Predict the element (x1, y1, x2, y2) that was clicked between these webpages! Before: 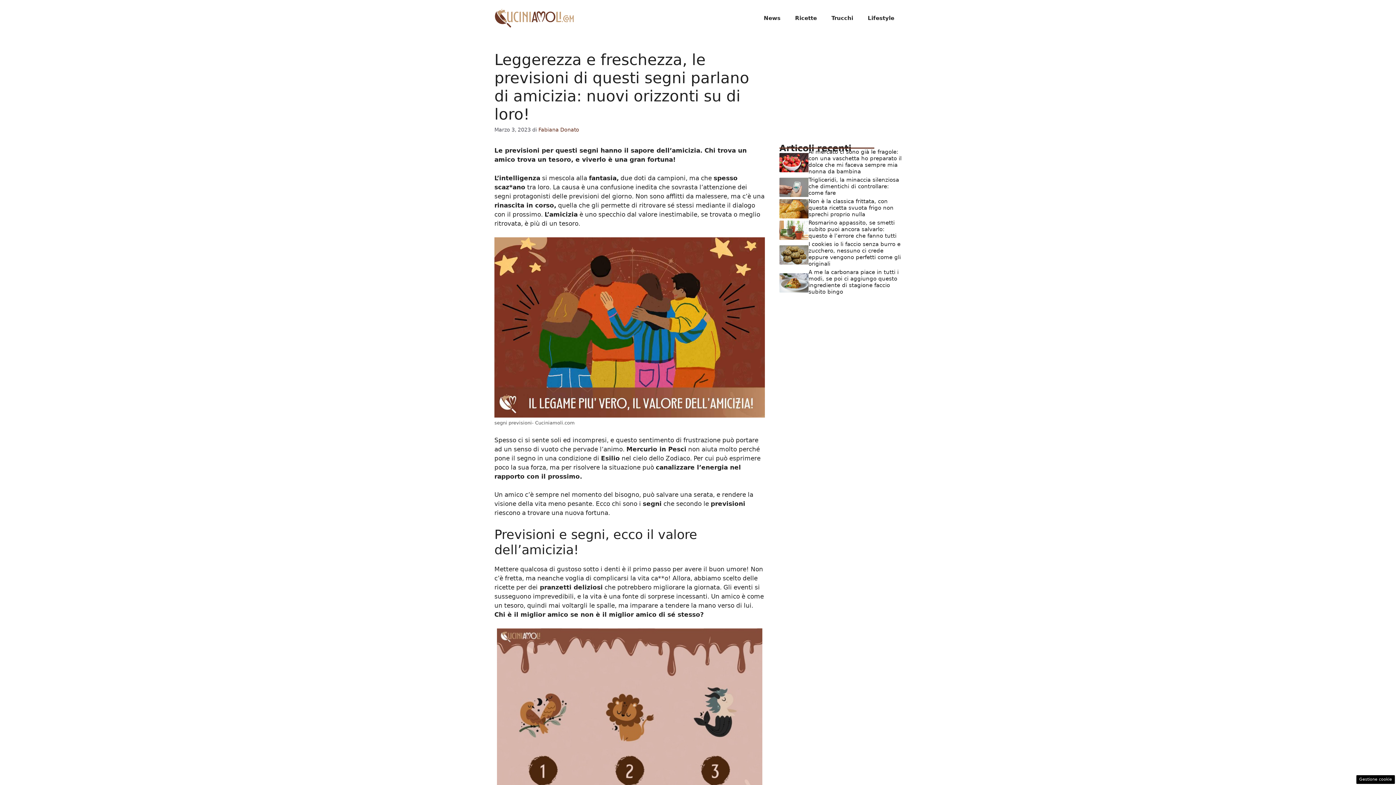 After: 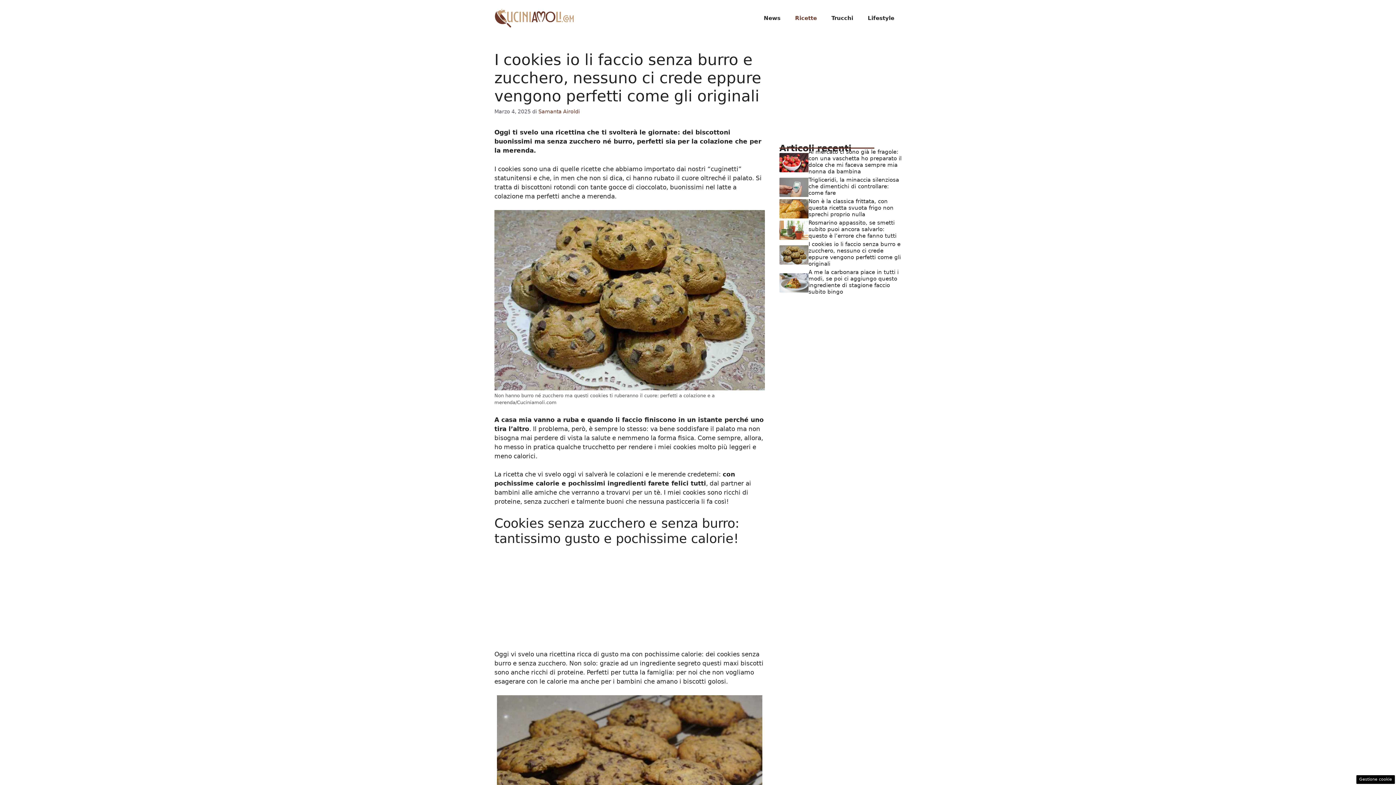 Action: bbox: (779, 250, 808, 258)